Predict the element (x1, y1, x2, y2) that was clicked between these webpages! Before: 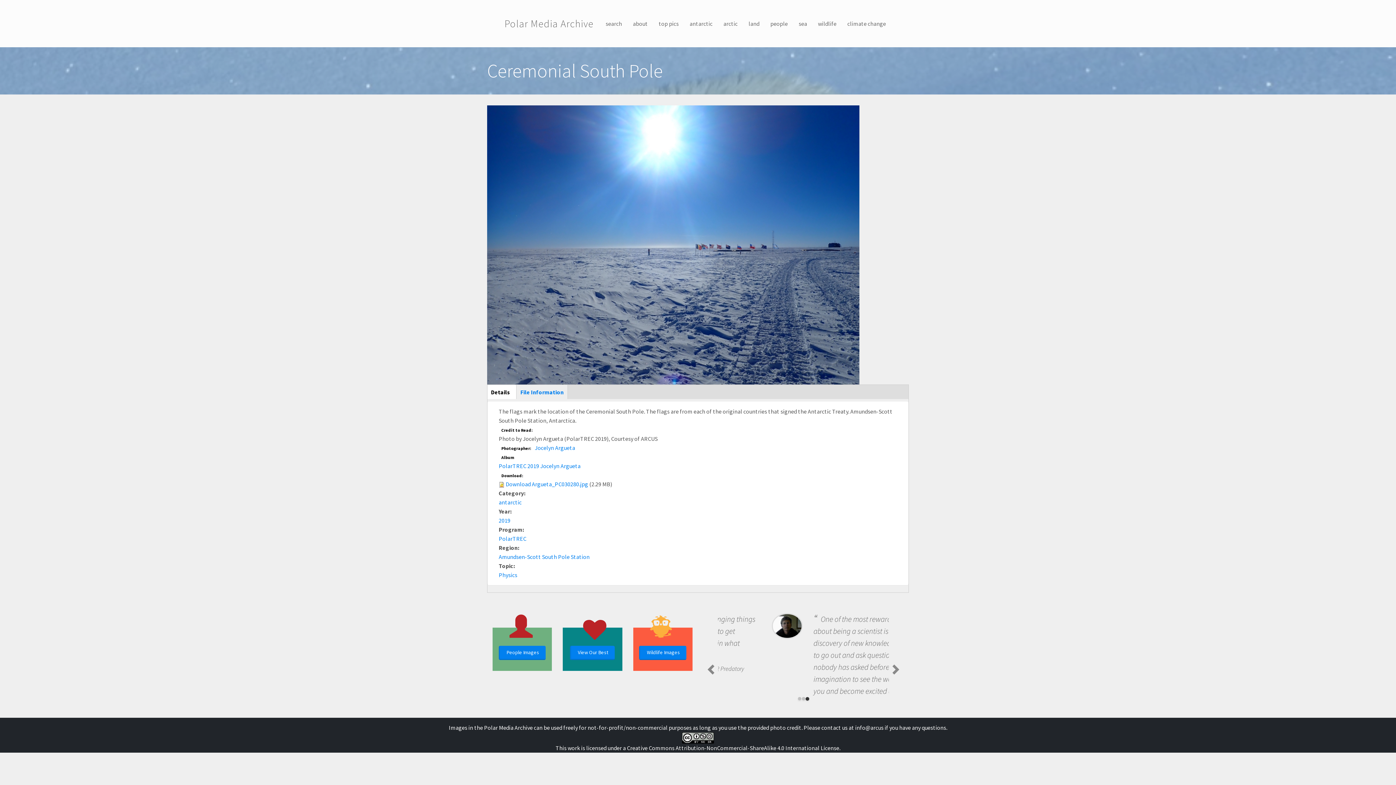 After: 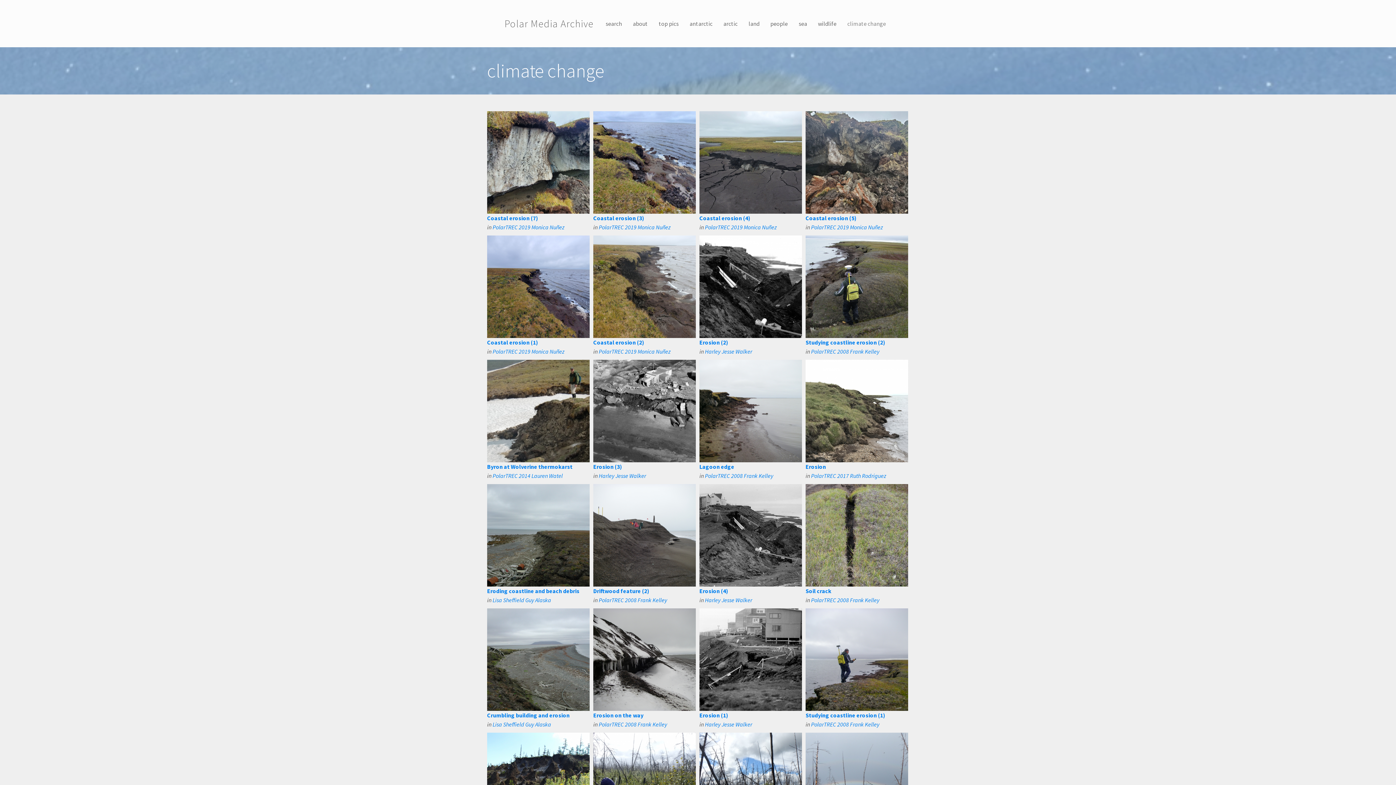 Action: bbox: (842, 0, 891, 47) label: climate change